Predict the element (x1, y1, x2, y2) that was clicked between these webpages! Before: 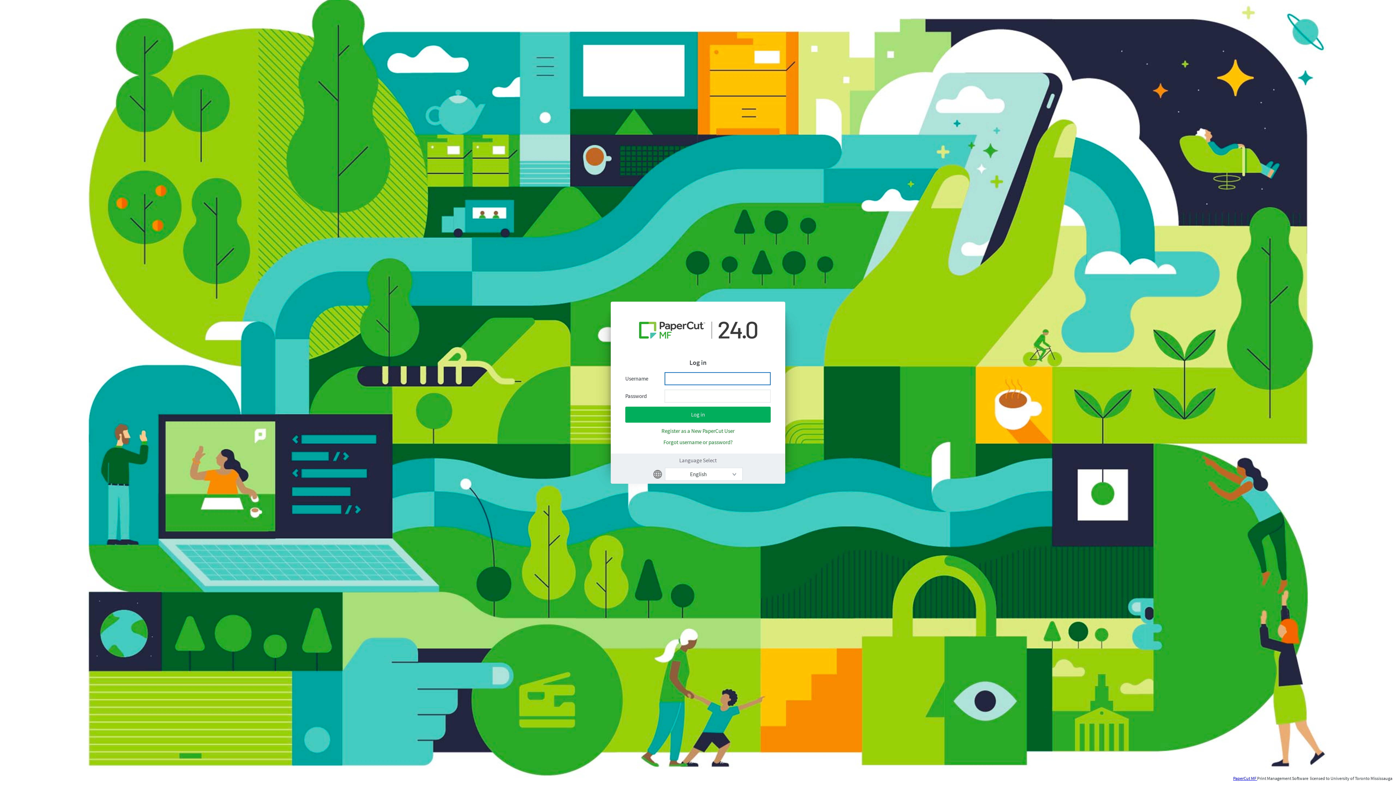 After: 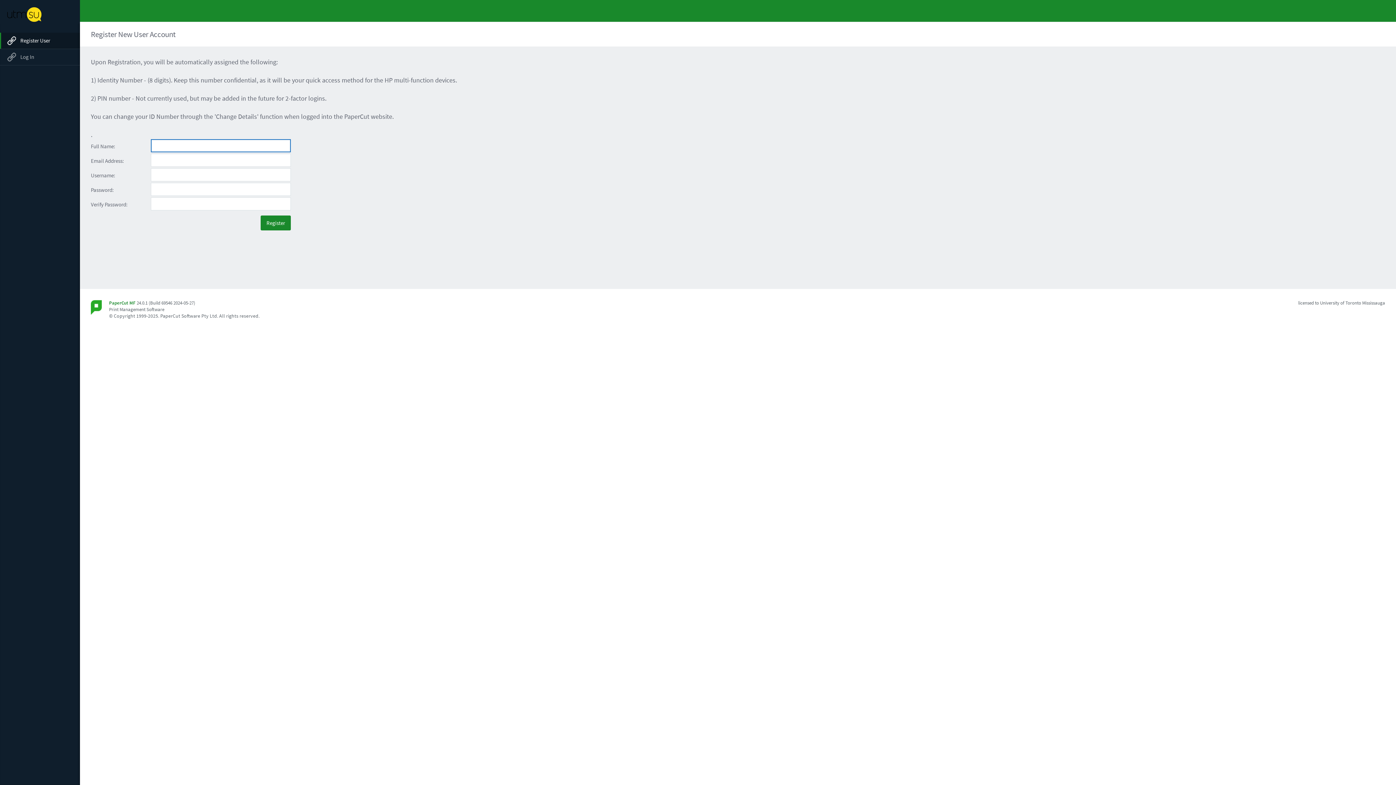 Action: bbox: (661, 427, 734, 434) label: Register as a New PaperCut User